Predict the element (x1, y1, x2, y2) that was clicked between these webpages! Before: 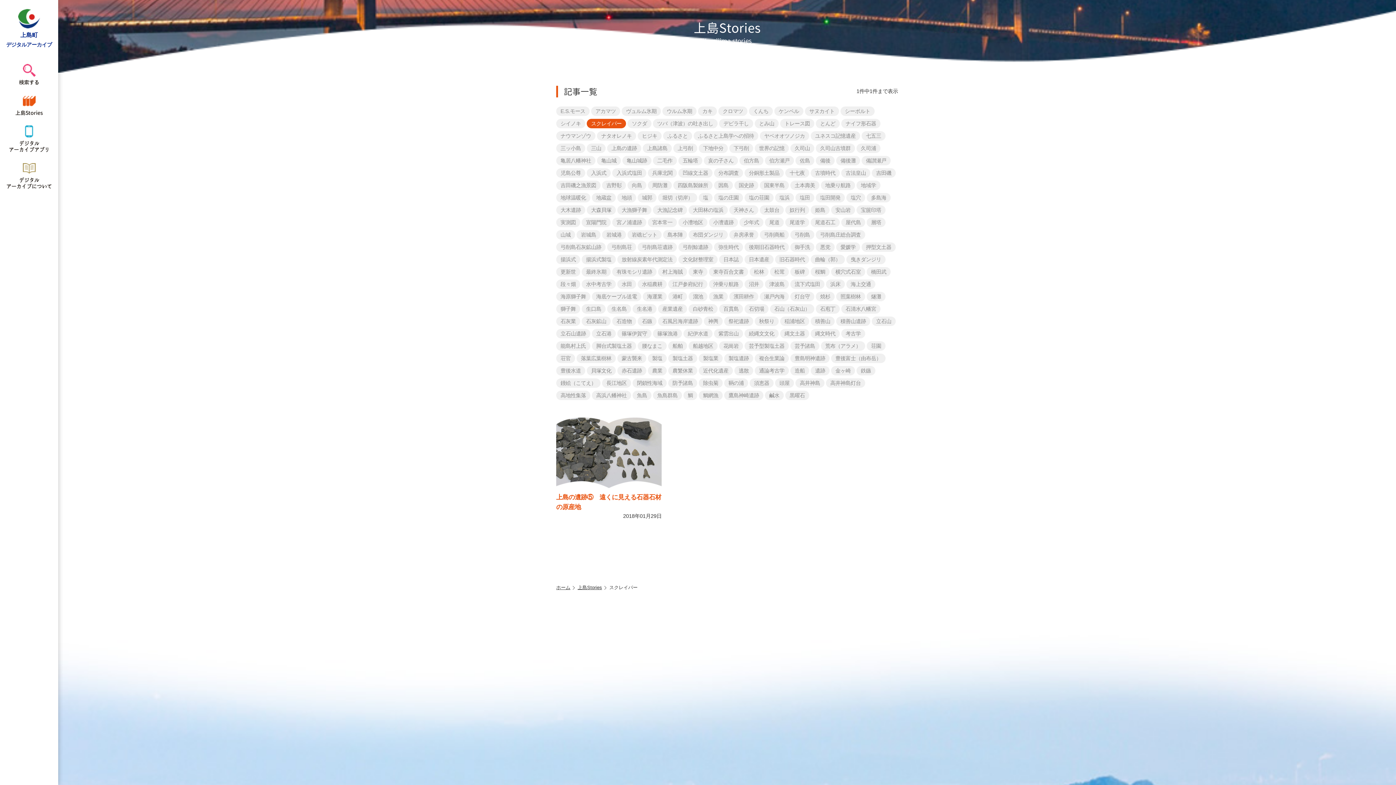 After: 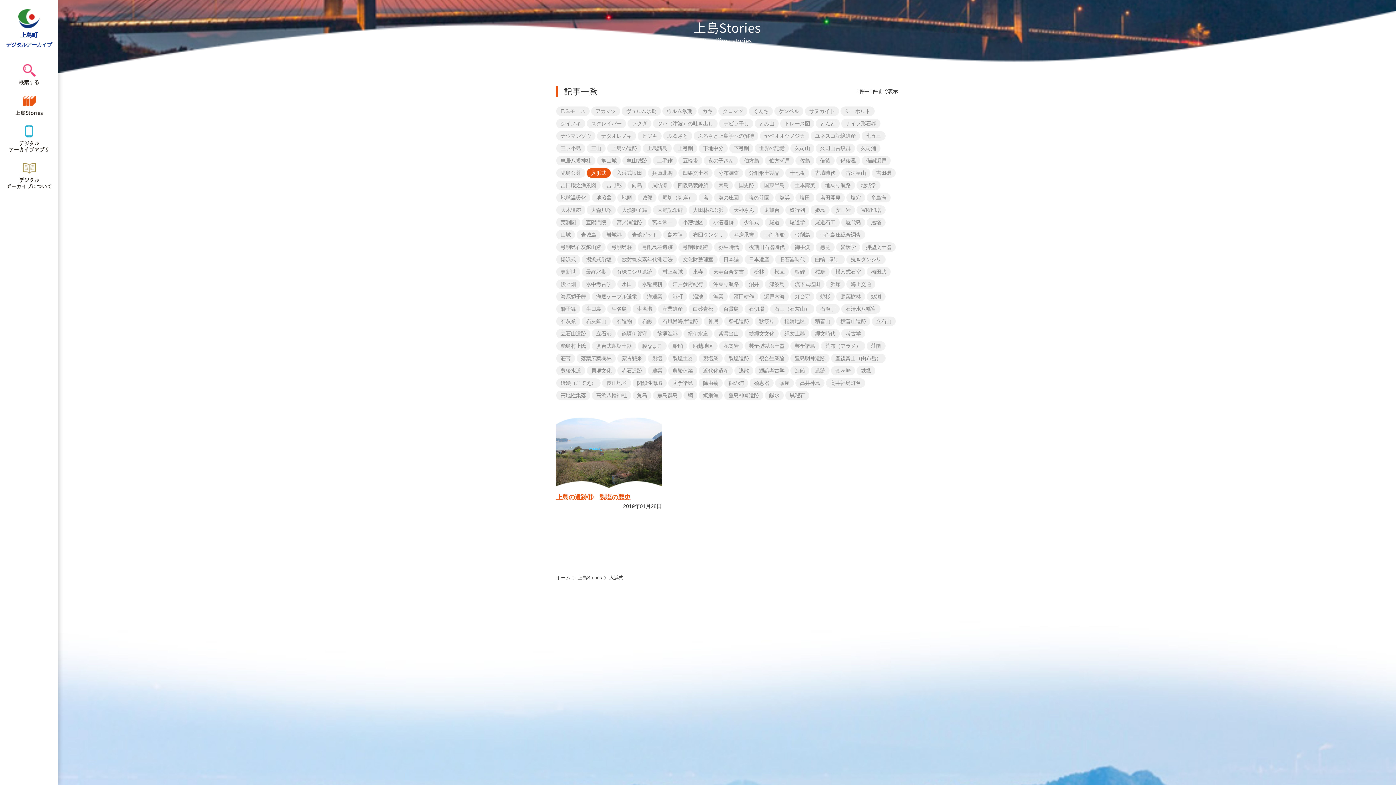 Action: label: 入浜式 bbox: (586, 168, 610, 177)